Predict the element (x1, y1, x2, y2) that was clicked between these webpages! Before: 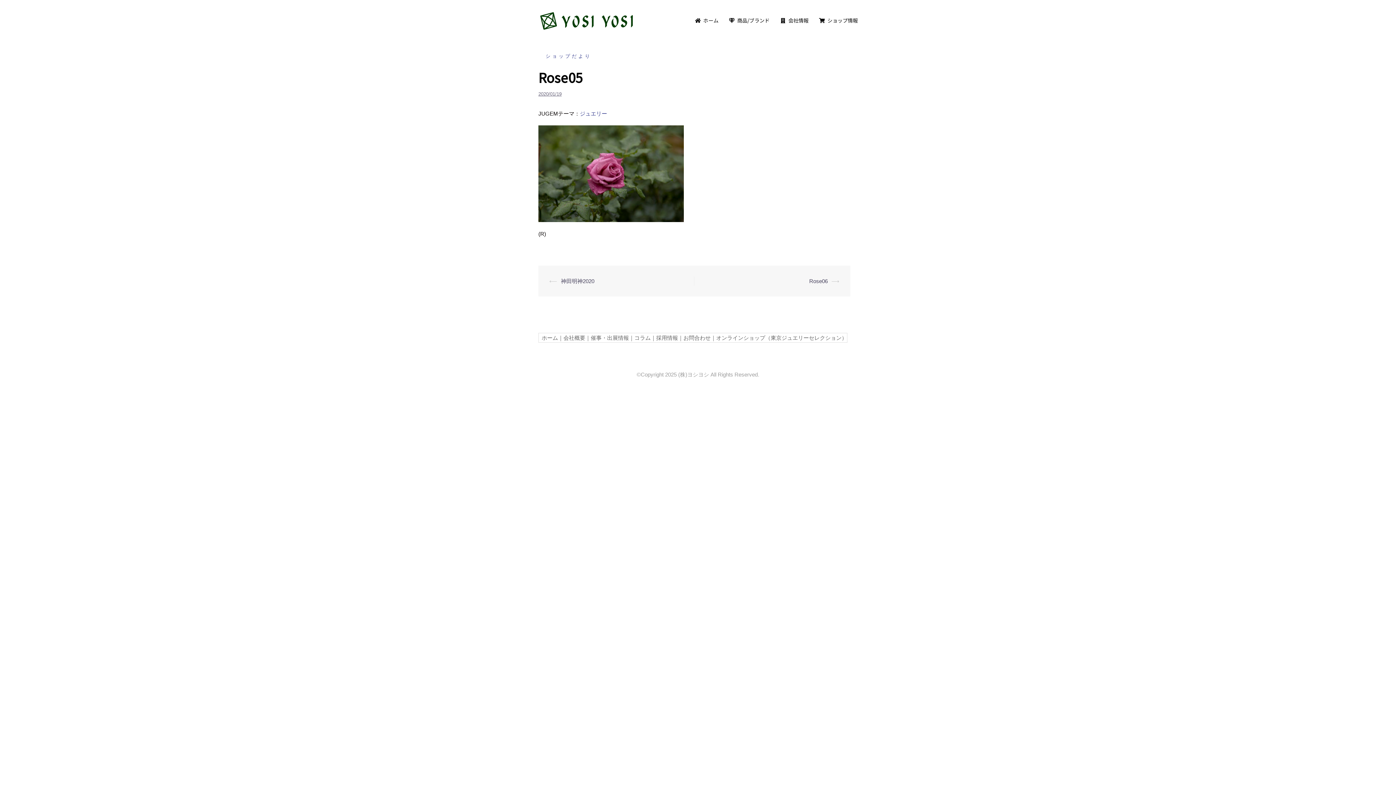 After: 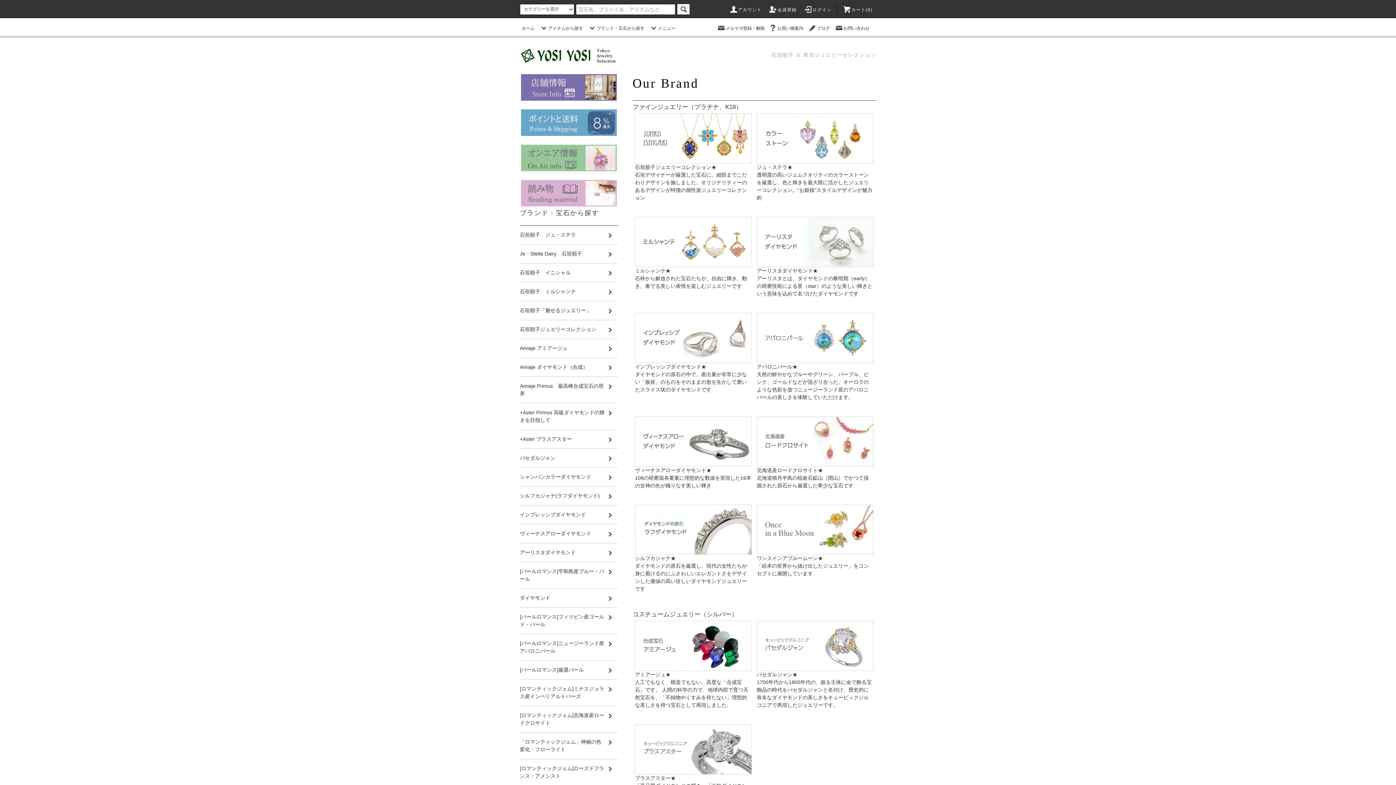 Action: bbox: (728, 16, 769, 24) label:   商品/ブランド